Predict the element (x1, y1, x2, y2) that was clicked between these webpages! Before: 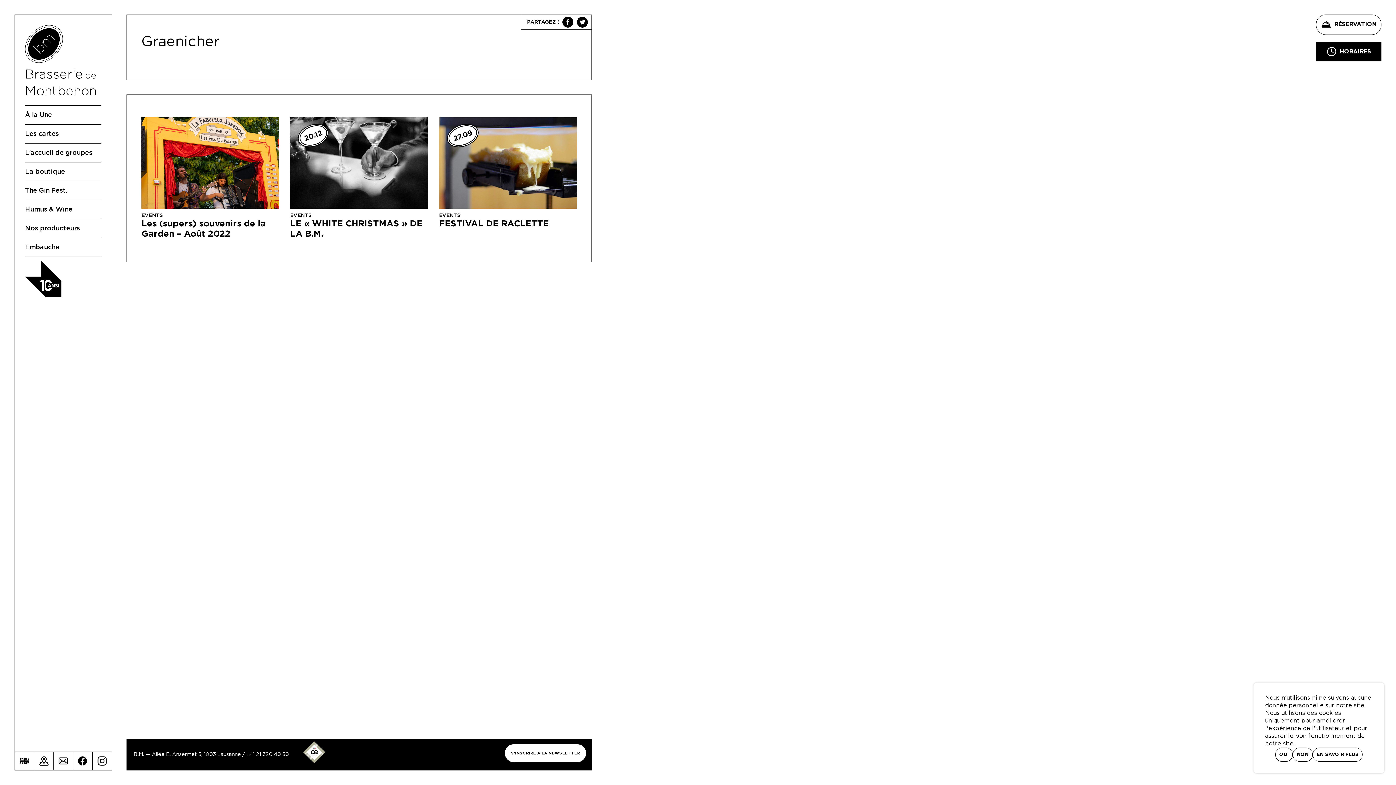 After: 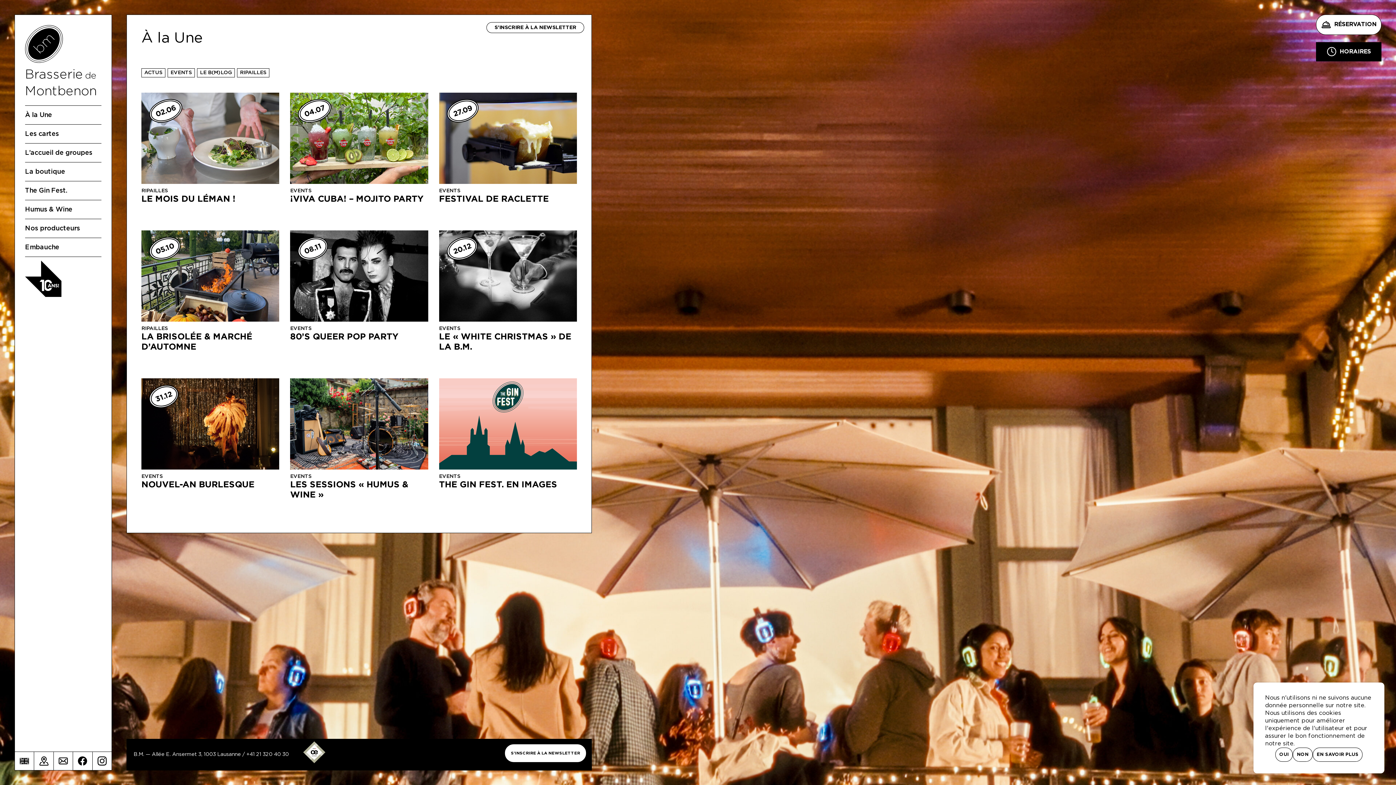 Action: label: À la Une bbox: (25, 105, 101, 124)